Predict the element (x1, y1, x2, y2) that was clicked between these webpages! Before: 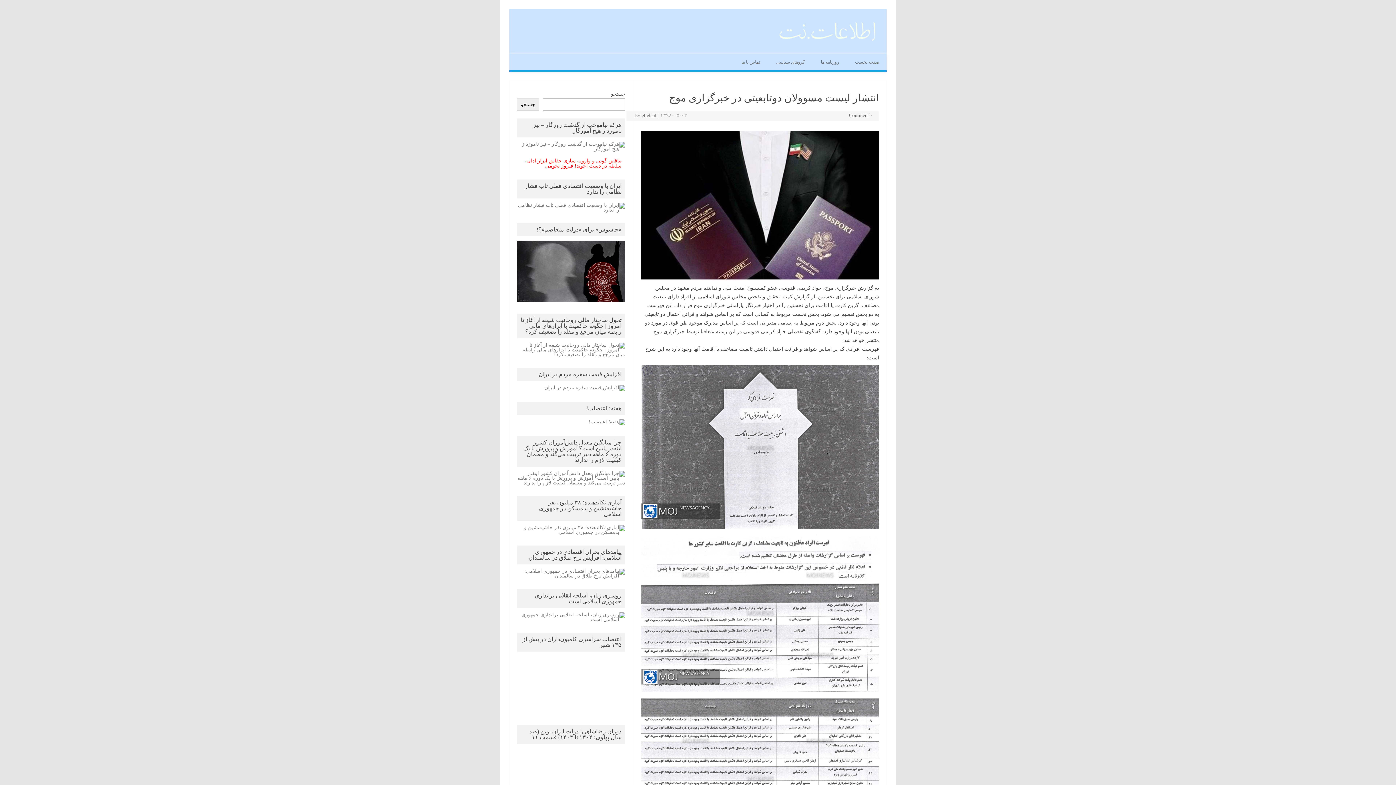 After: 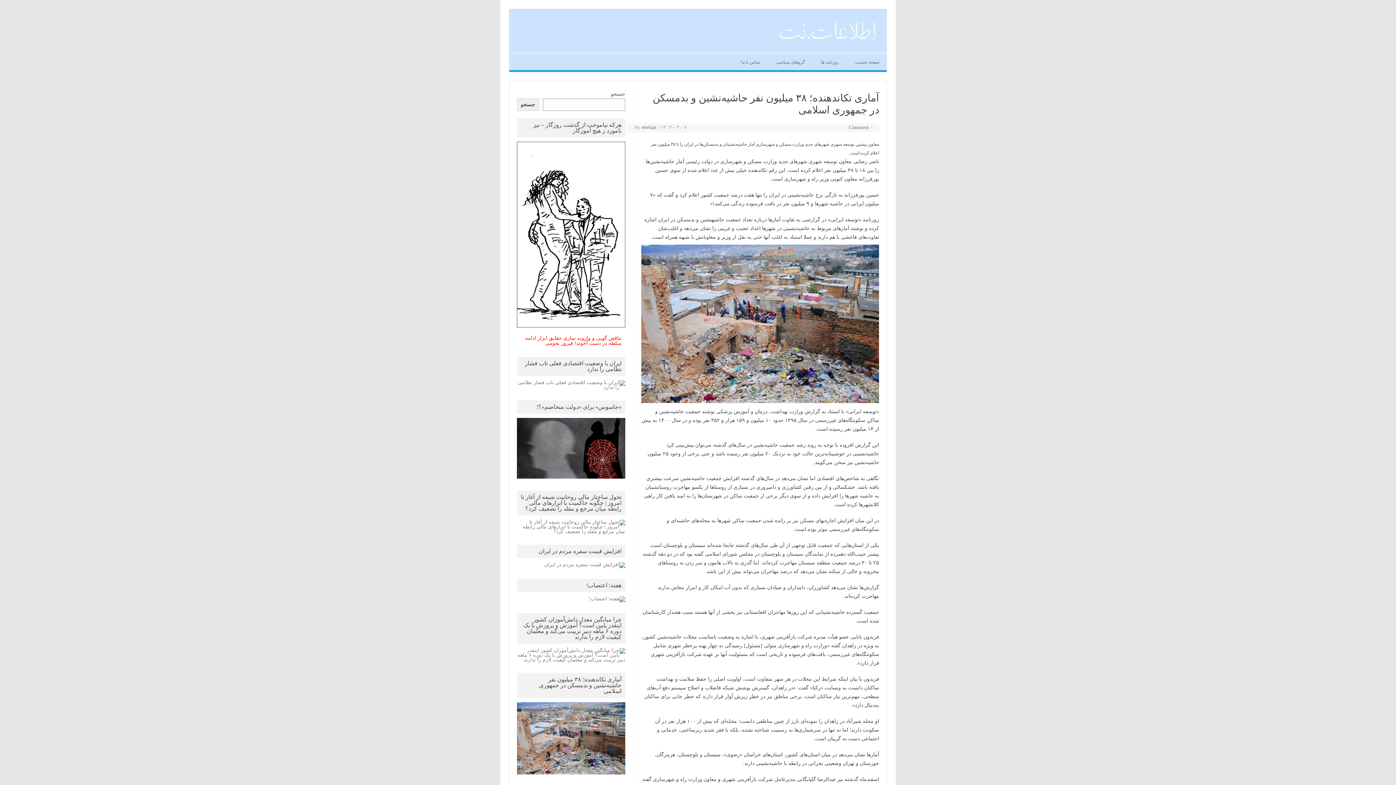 Action: bbox: (517, 529, 625, 535)